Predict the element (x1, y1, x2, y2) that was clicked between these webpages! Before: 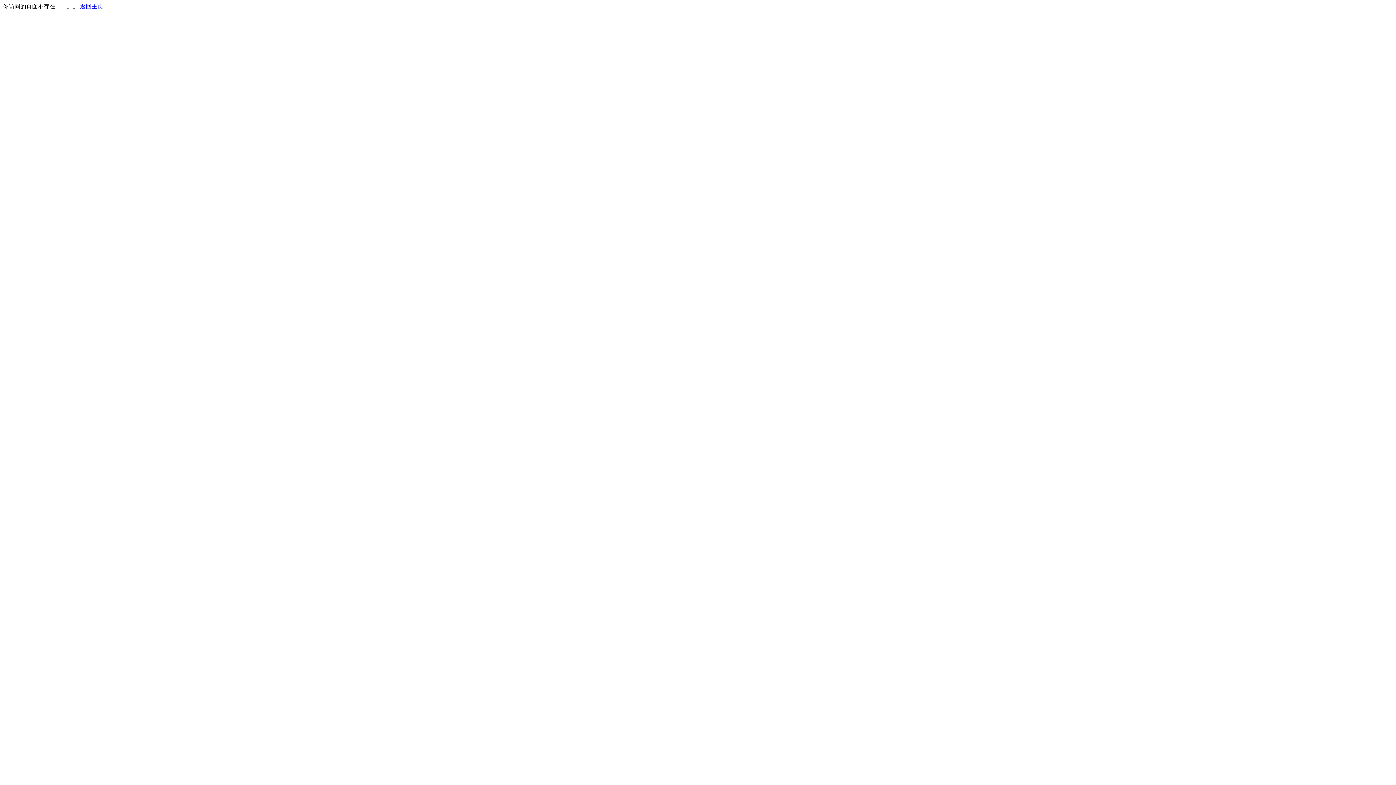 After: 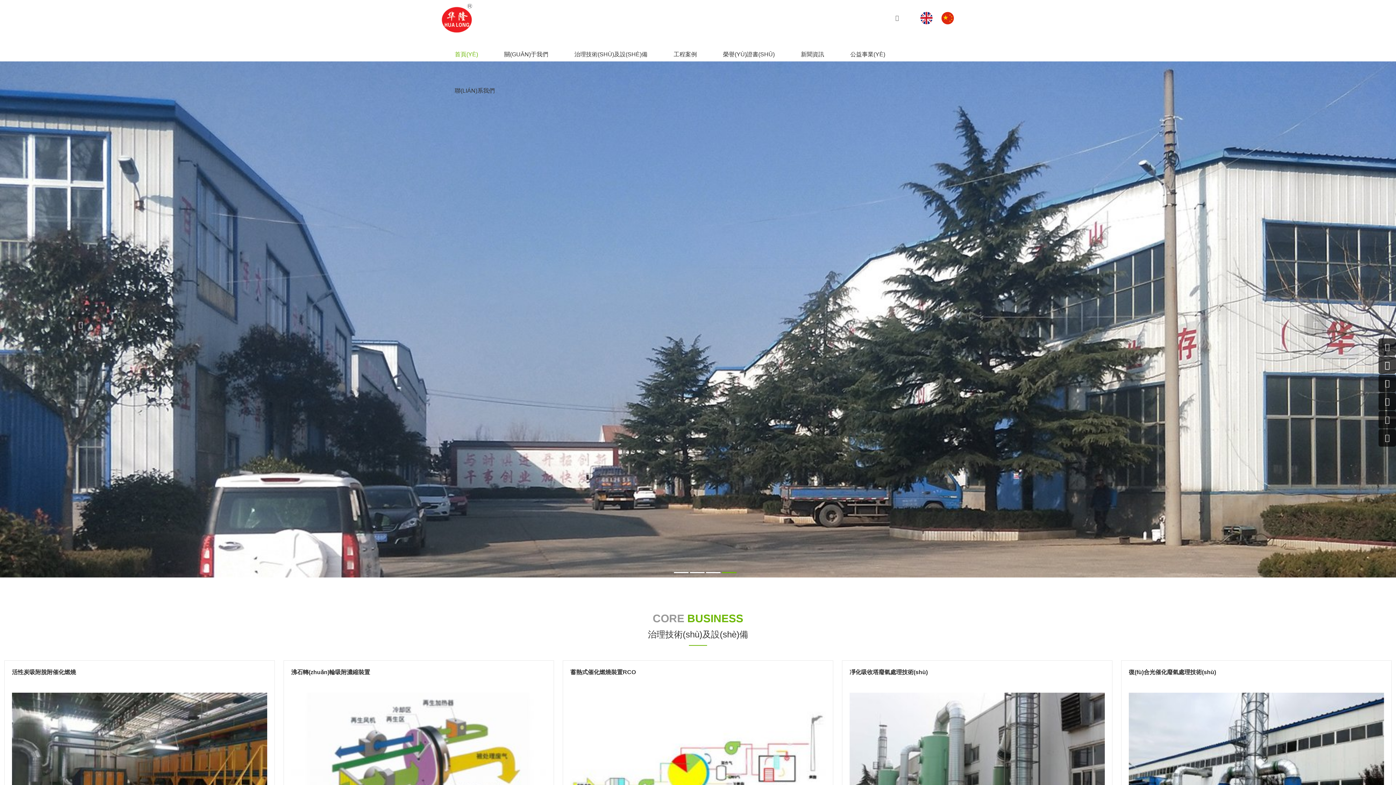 Action: bbox: (80, 3, 103, 9) label: 返回主页